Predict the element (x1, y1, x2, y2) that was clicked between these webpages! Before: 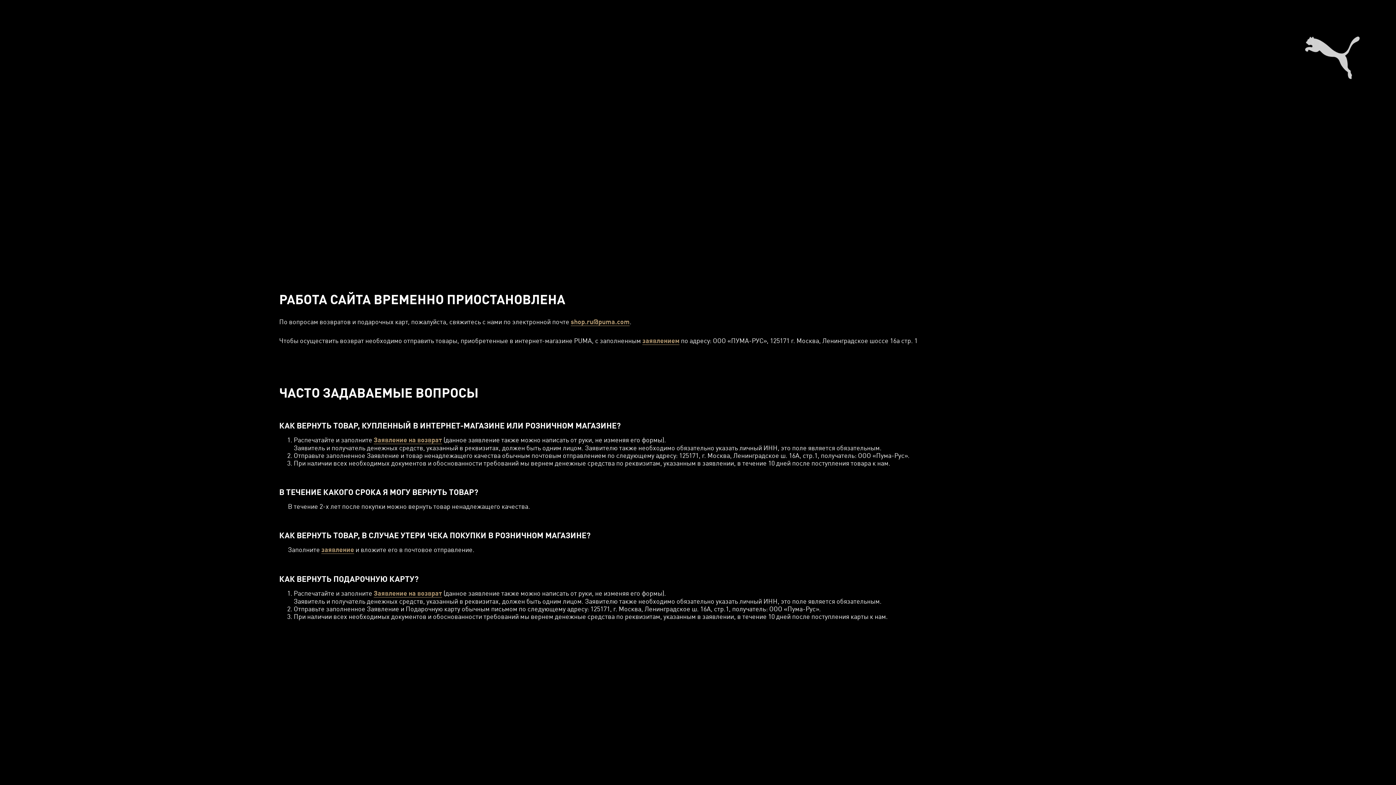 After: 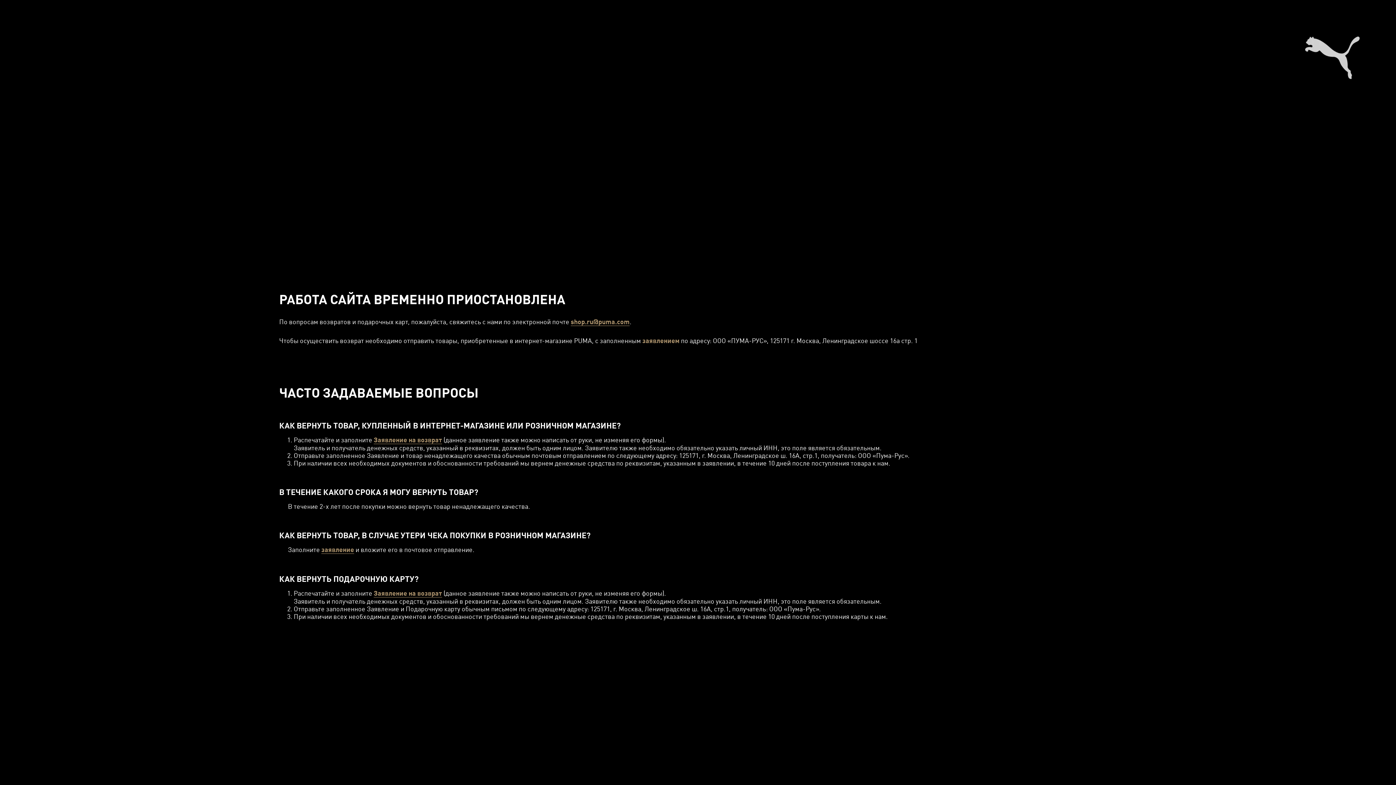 Action: label: заявлением bbox: (642, 336, 679, 344)